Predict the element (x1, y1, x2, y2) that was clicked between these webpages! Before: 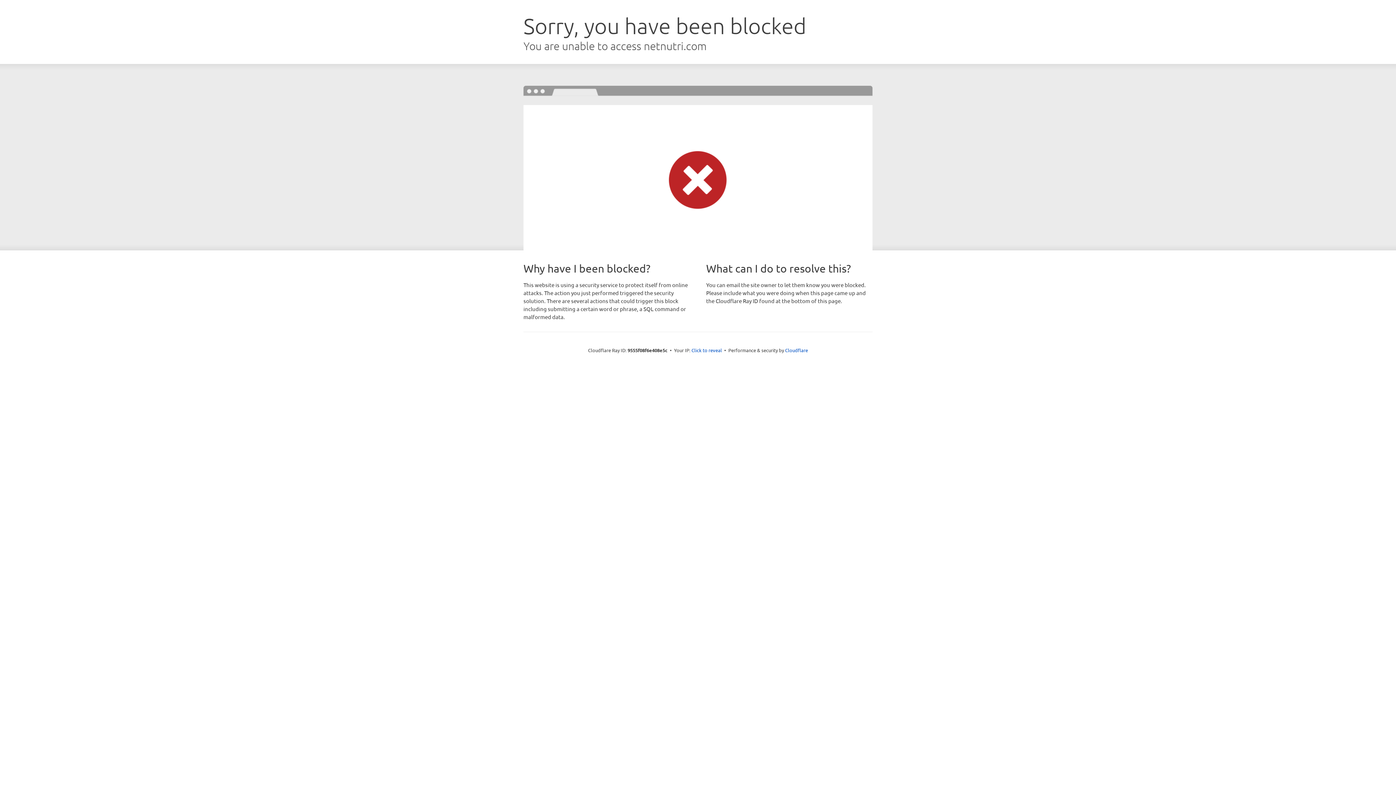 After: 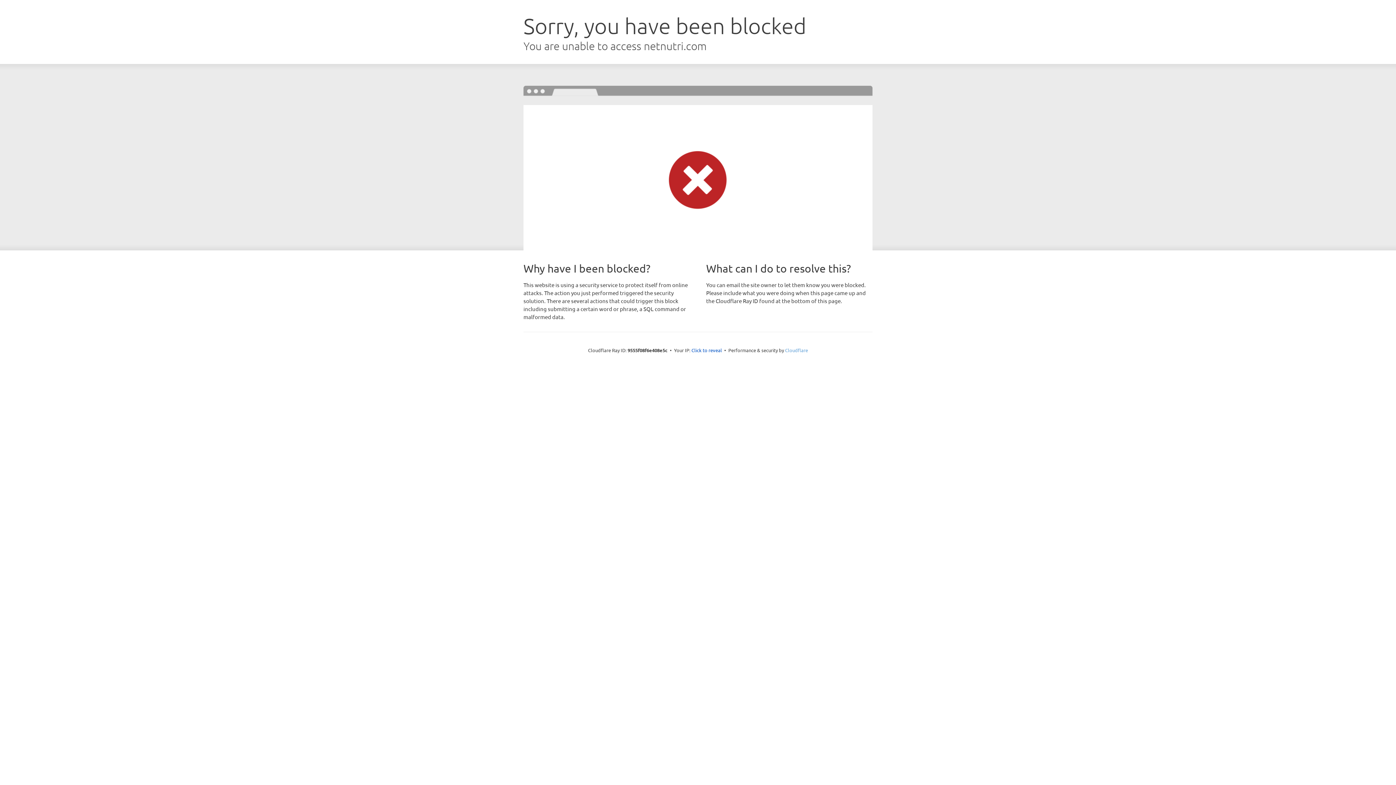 Action: bbox: (785, 347, 808, 353) label: Cloudflare